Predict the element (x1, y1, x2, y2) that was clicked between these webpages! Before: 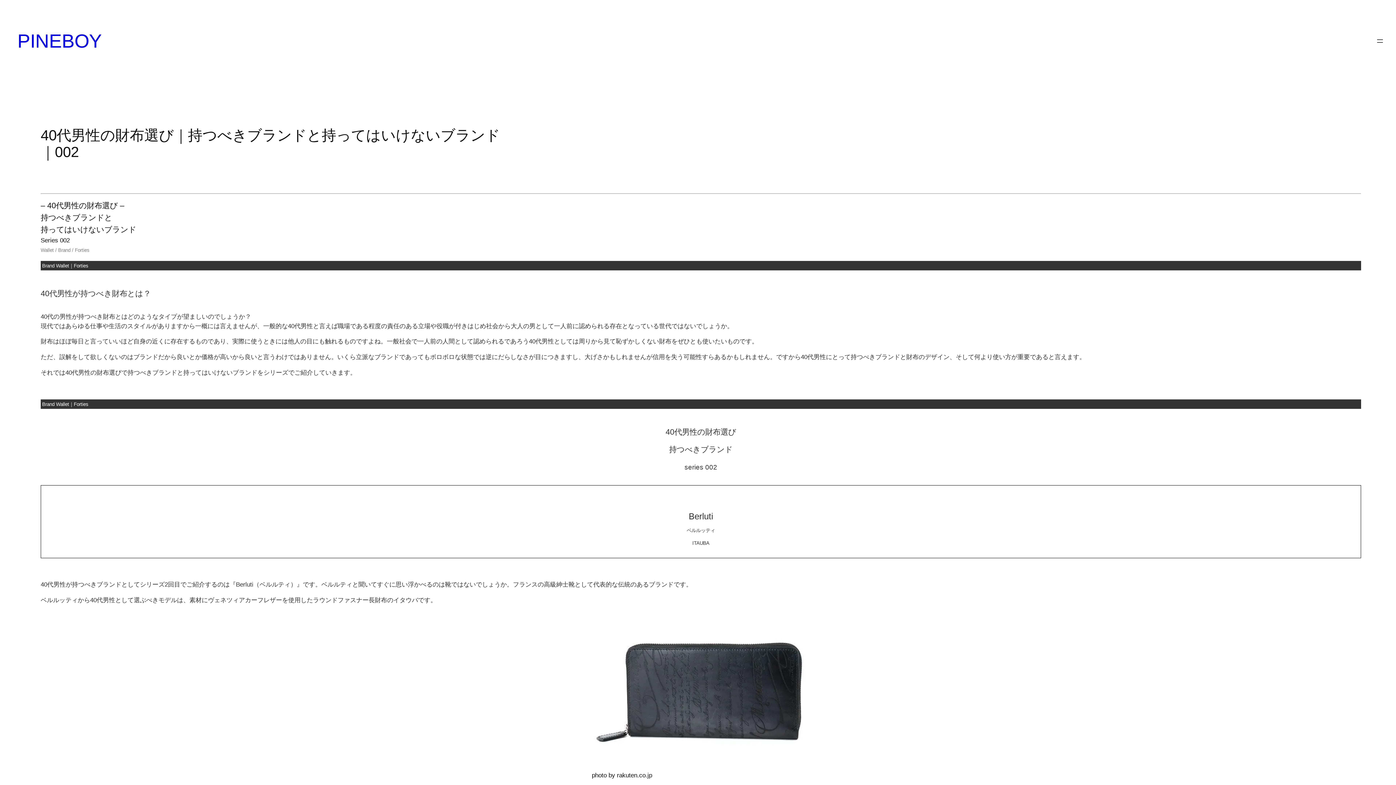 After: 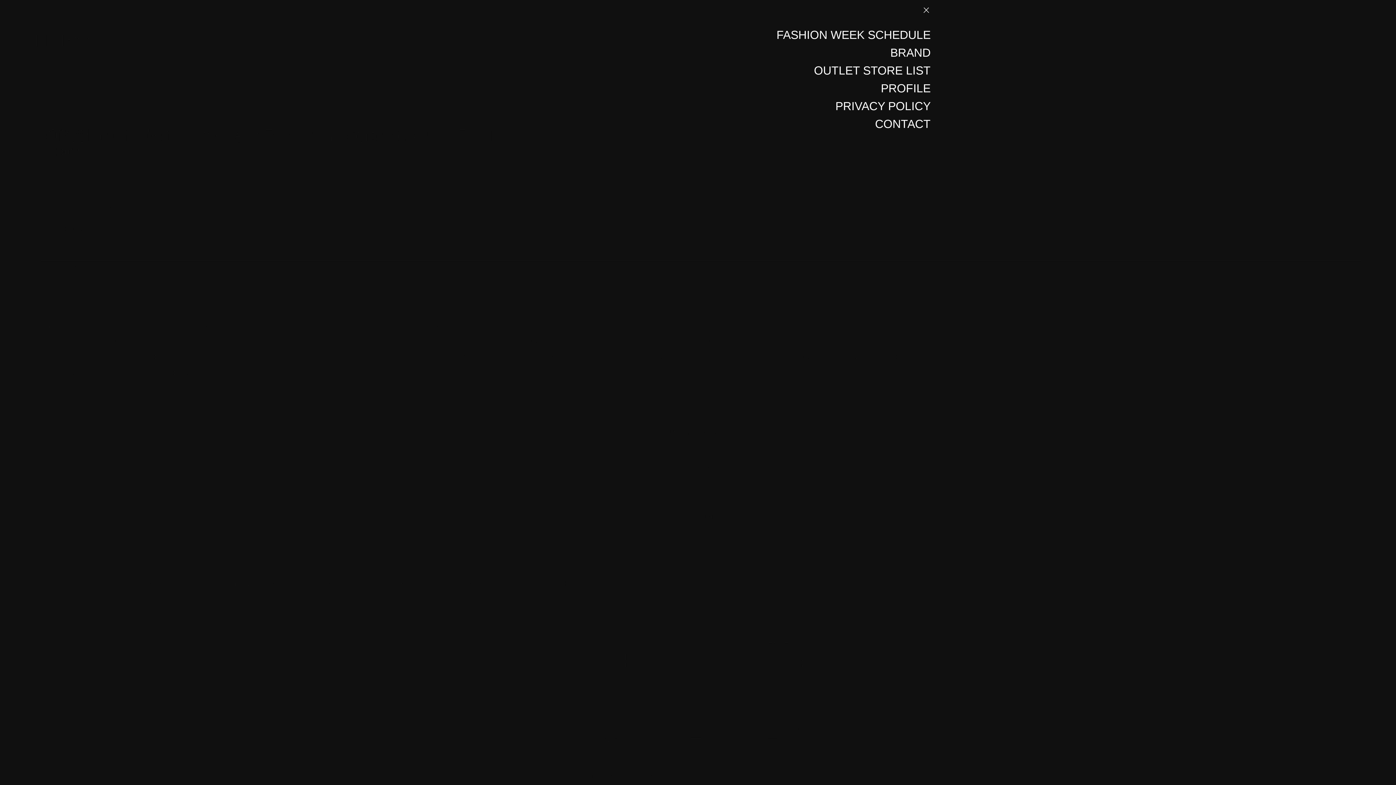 Action: bbox: (1376, 36, 1384, 45) label: メニューを開く